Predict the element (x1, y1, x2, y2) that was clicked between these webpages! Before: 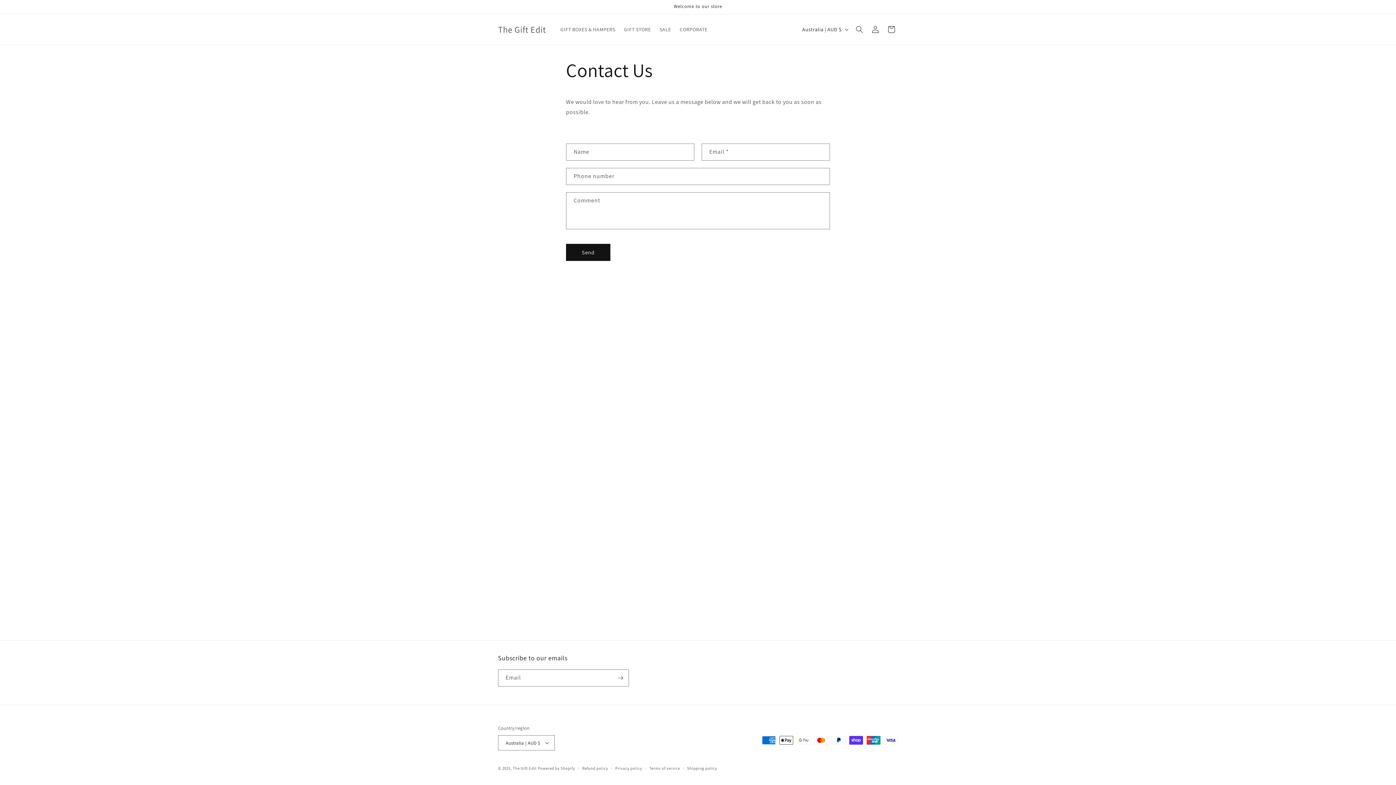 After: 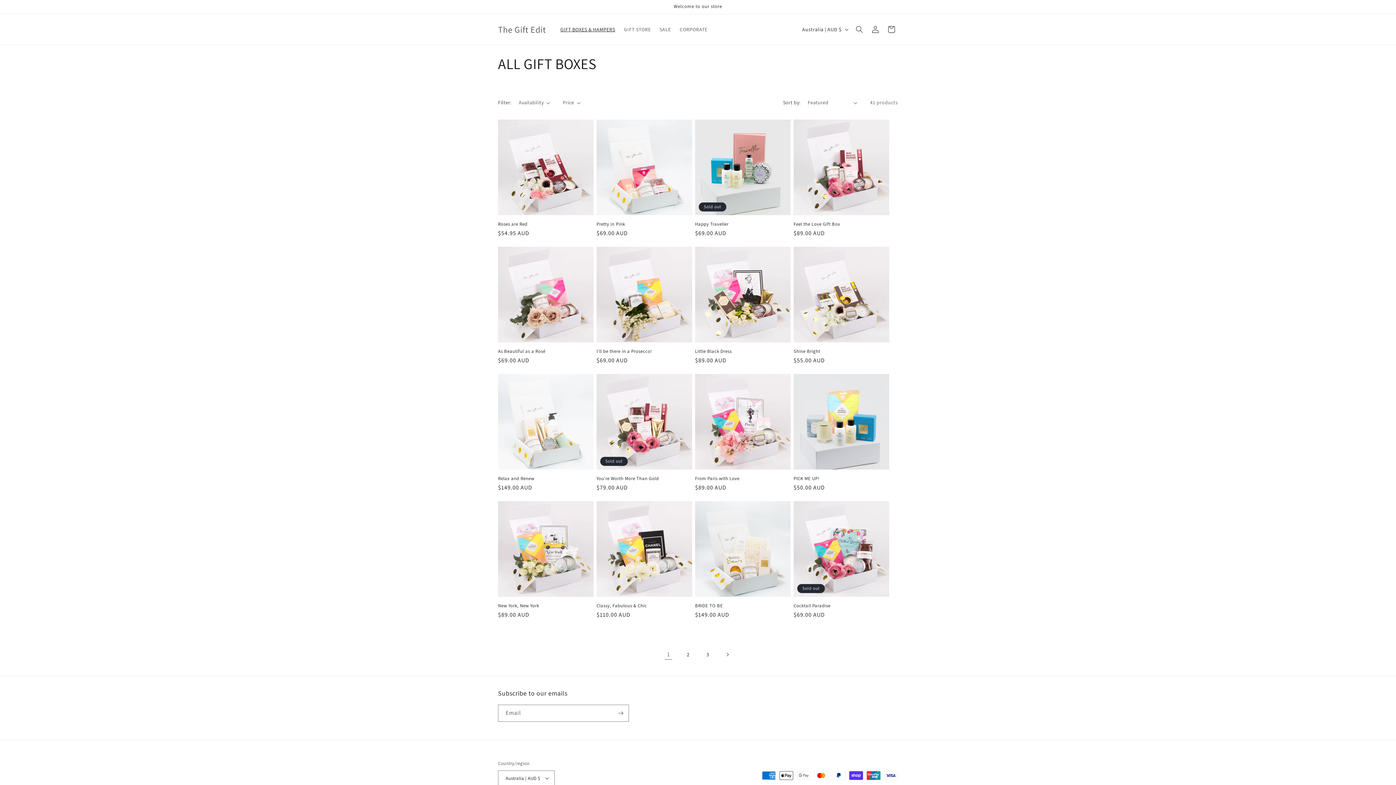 Action: label: GIFT BOXES & HAMPERS bbox: (556, 21, 619, 37)